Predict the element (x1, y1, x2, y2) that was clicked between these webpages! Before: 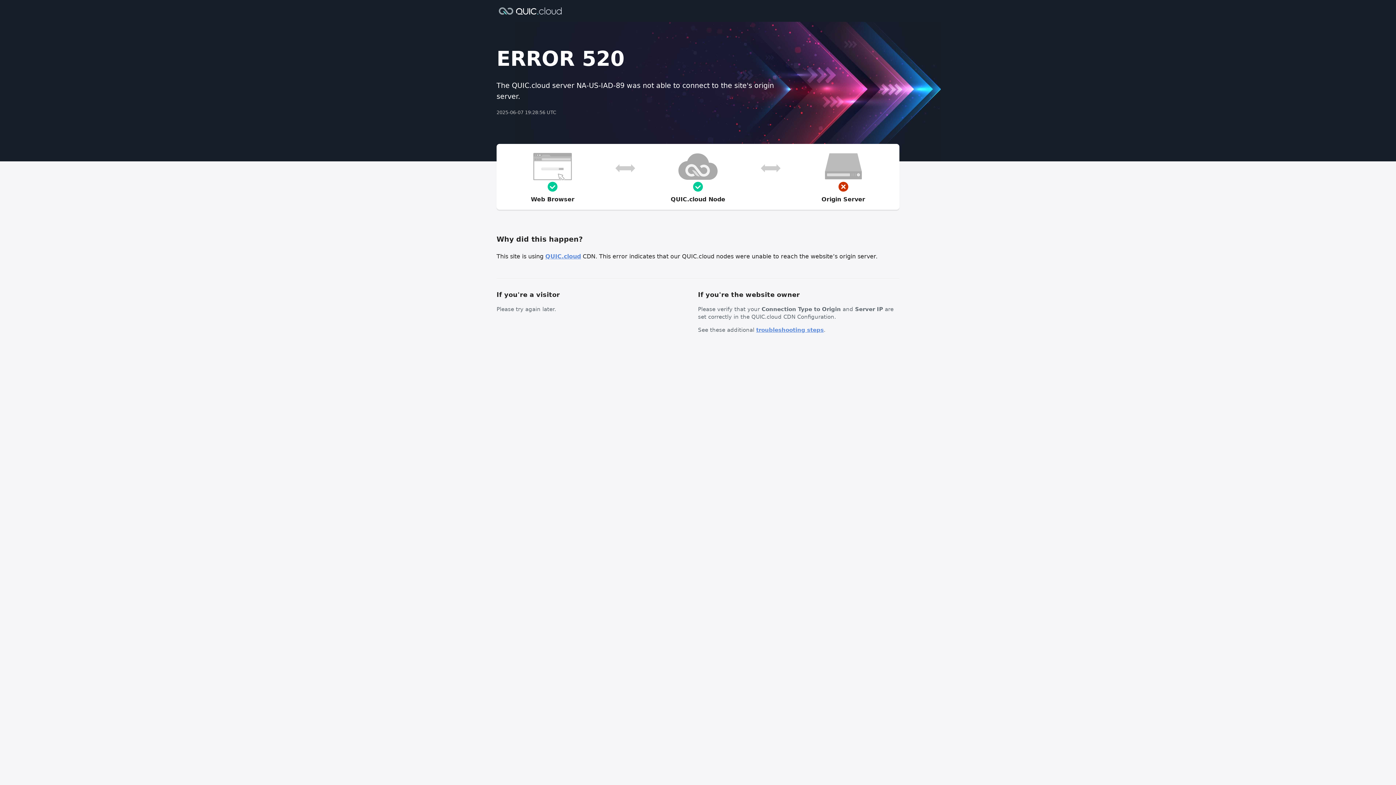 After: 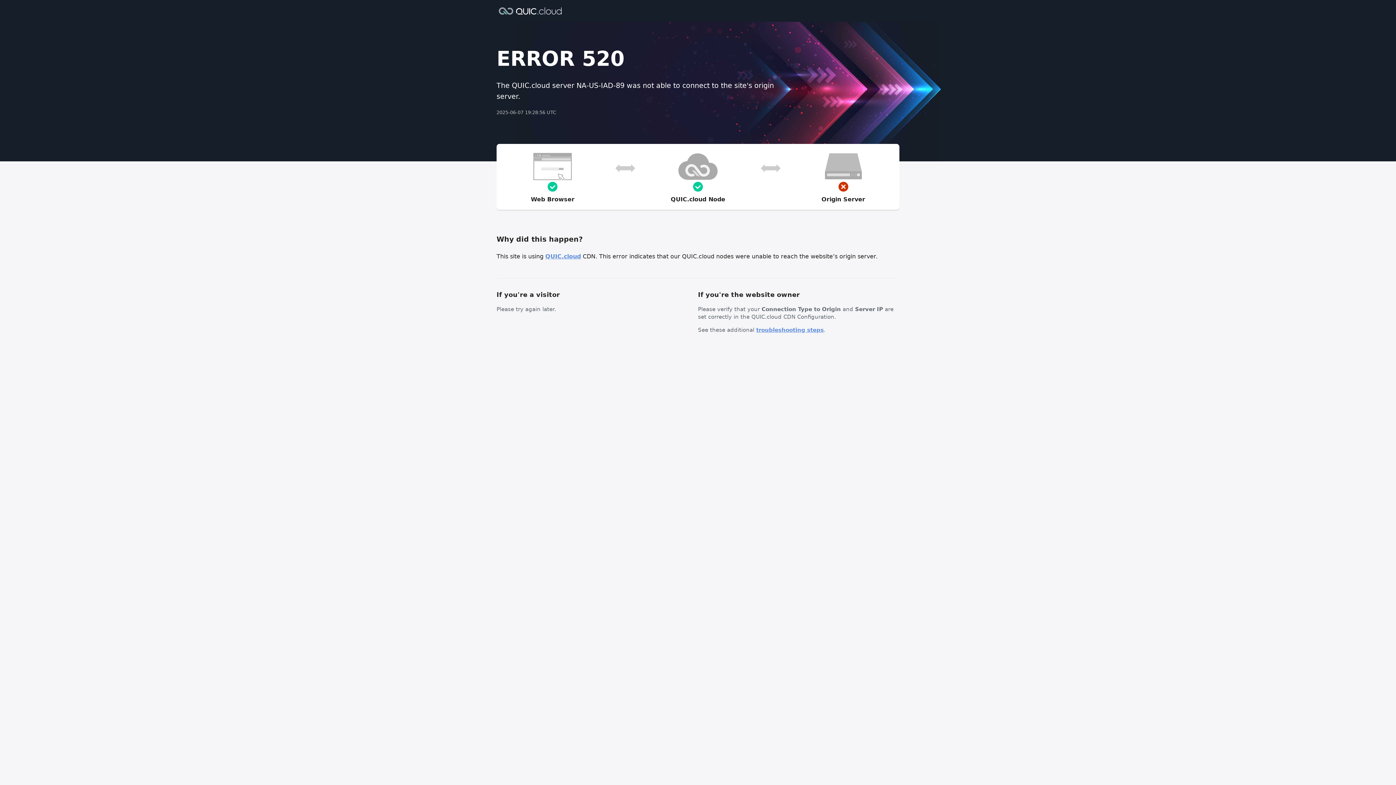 Action: bbox: (756, 326, 824, 333) label: troubleshooting steps